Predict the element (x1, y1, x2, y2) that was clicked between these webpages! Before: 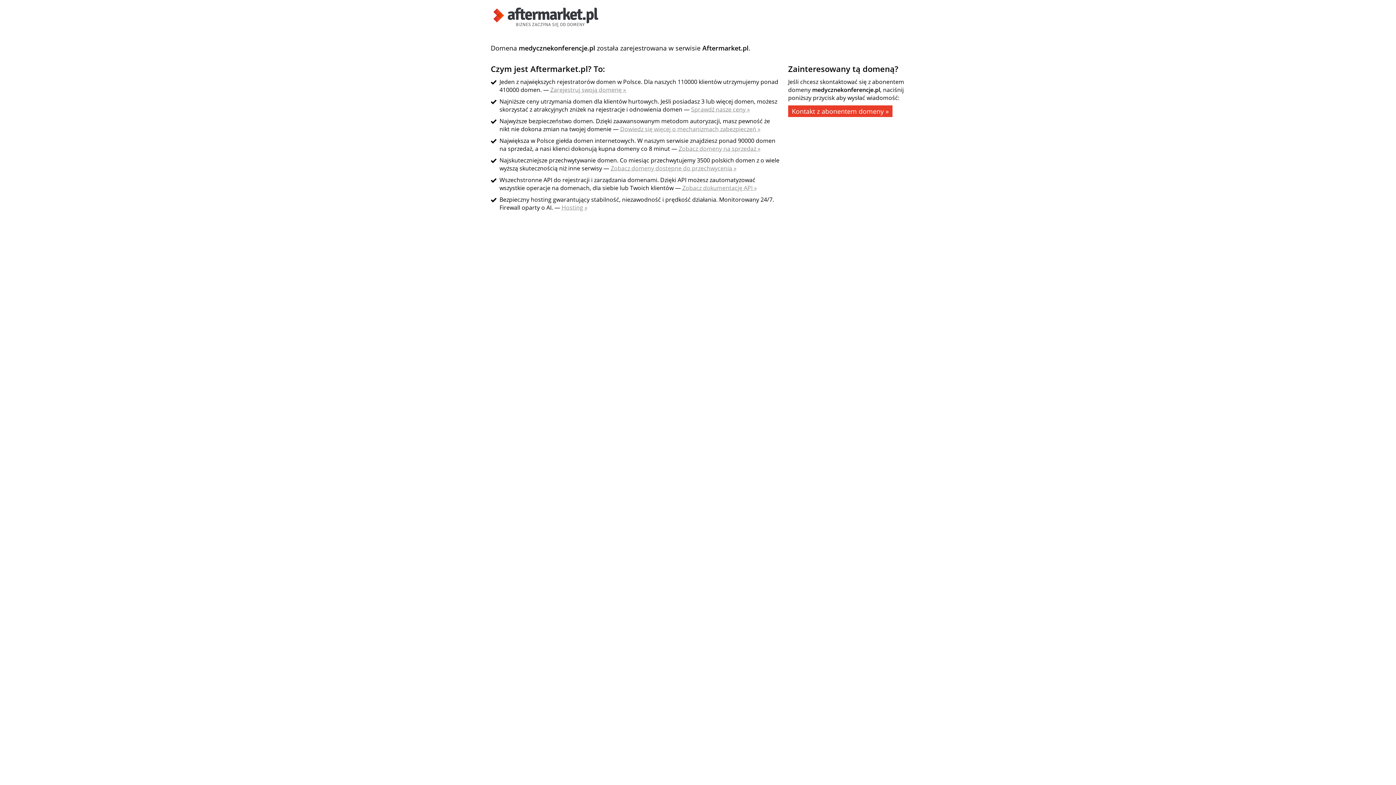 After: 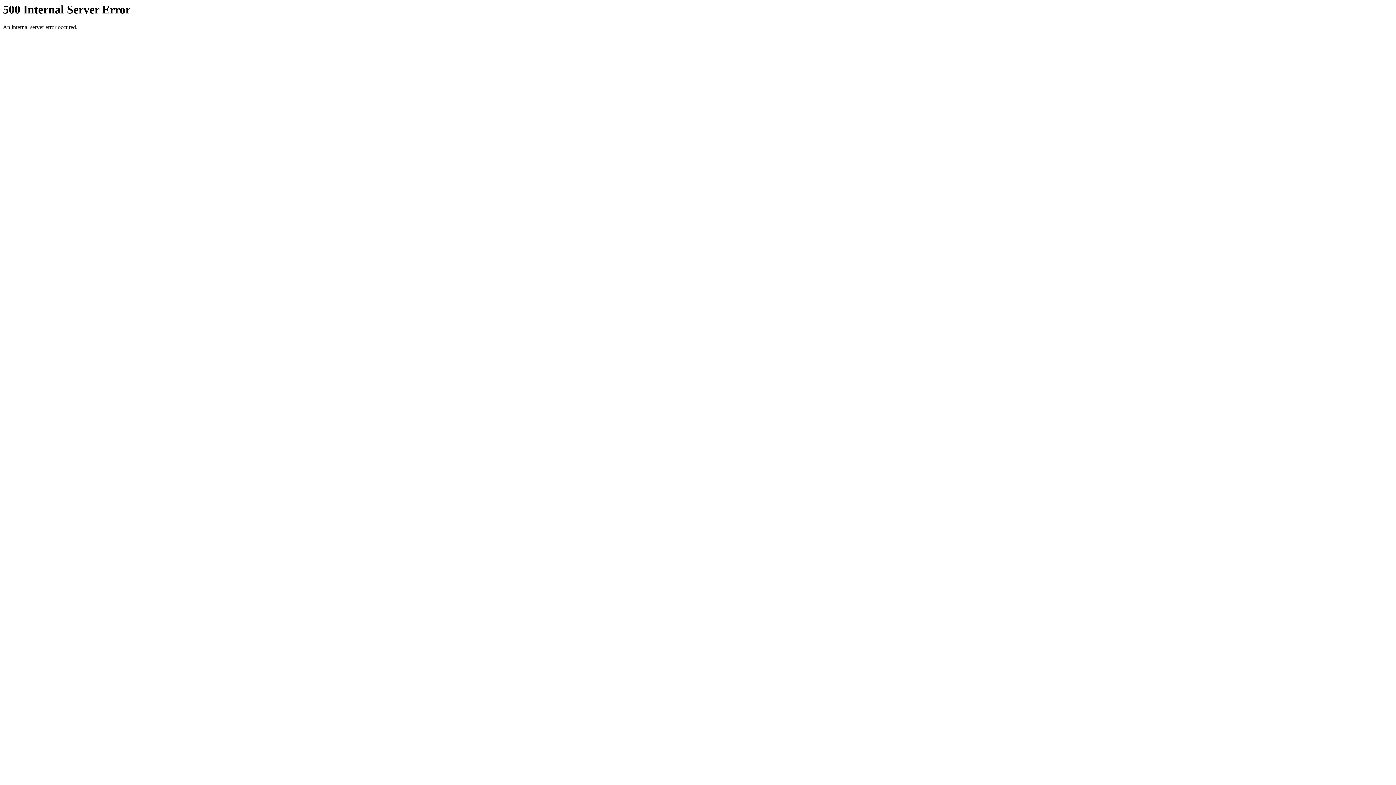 Action: bbox: (490, 21, 601, 29)